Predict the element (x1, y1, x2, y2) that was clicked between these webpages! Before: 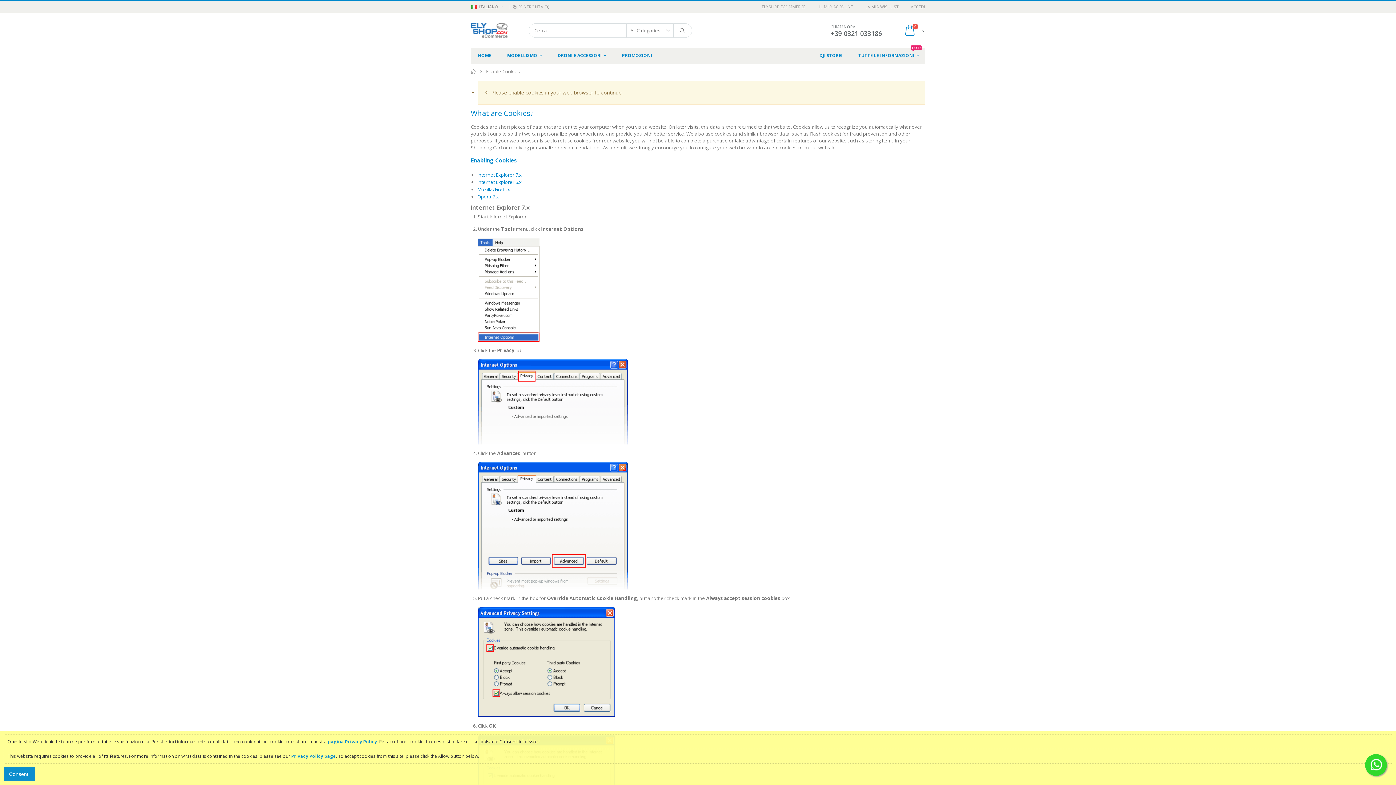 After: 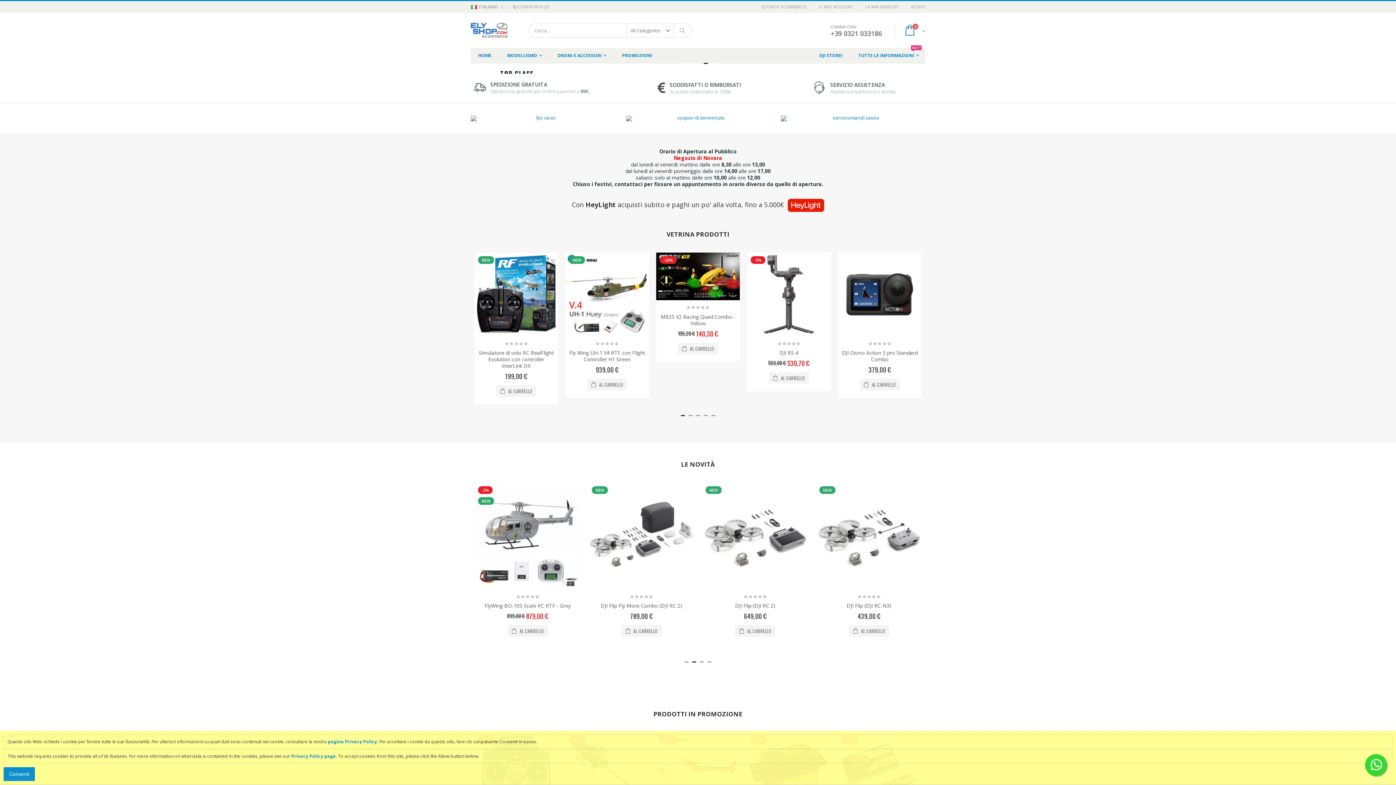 Action: bbox: (470, 66, 476, 76) label: Home